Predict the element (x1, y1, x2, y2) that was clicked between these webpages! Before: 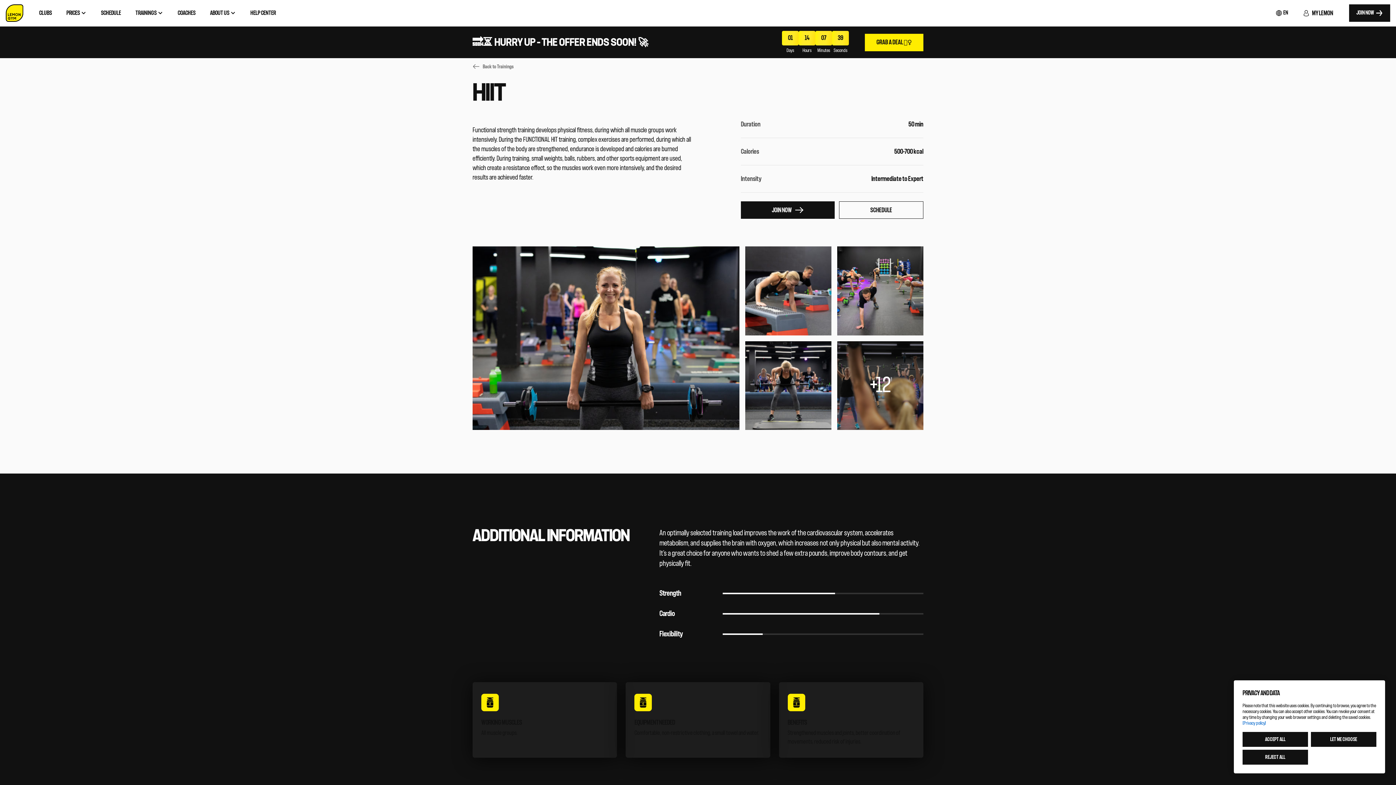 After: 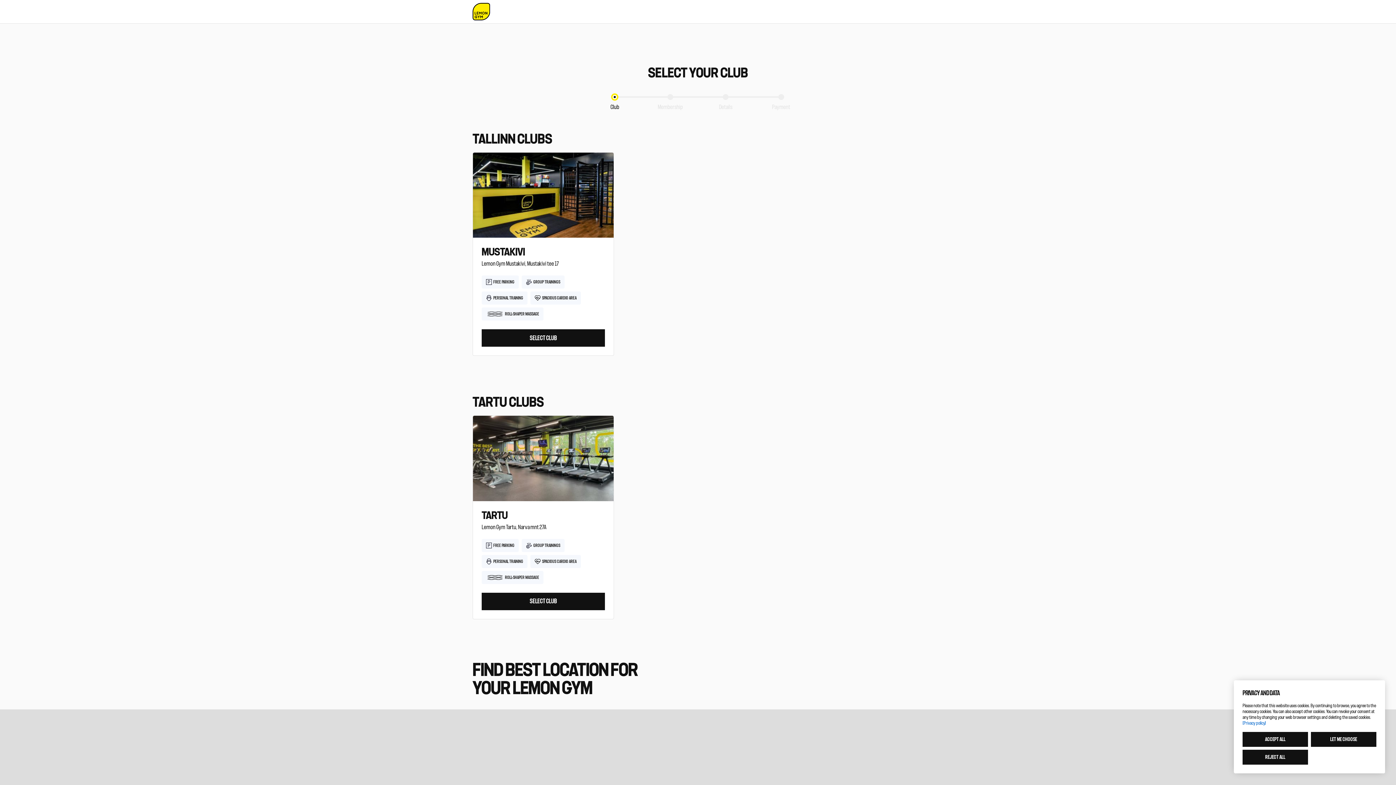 Action: label: JOIN NOW bbox: (741, 201, 834, 218)